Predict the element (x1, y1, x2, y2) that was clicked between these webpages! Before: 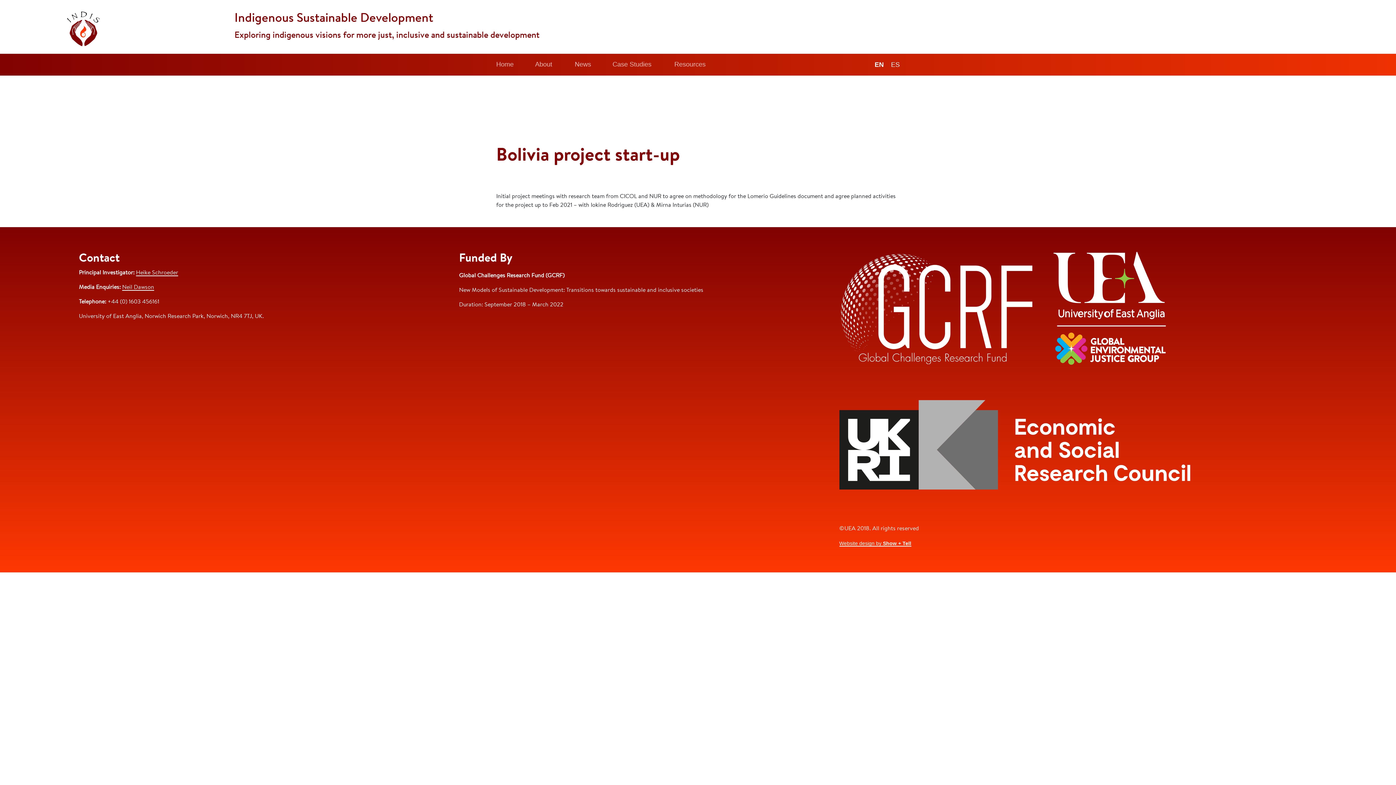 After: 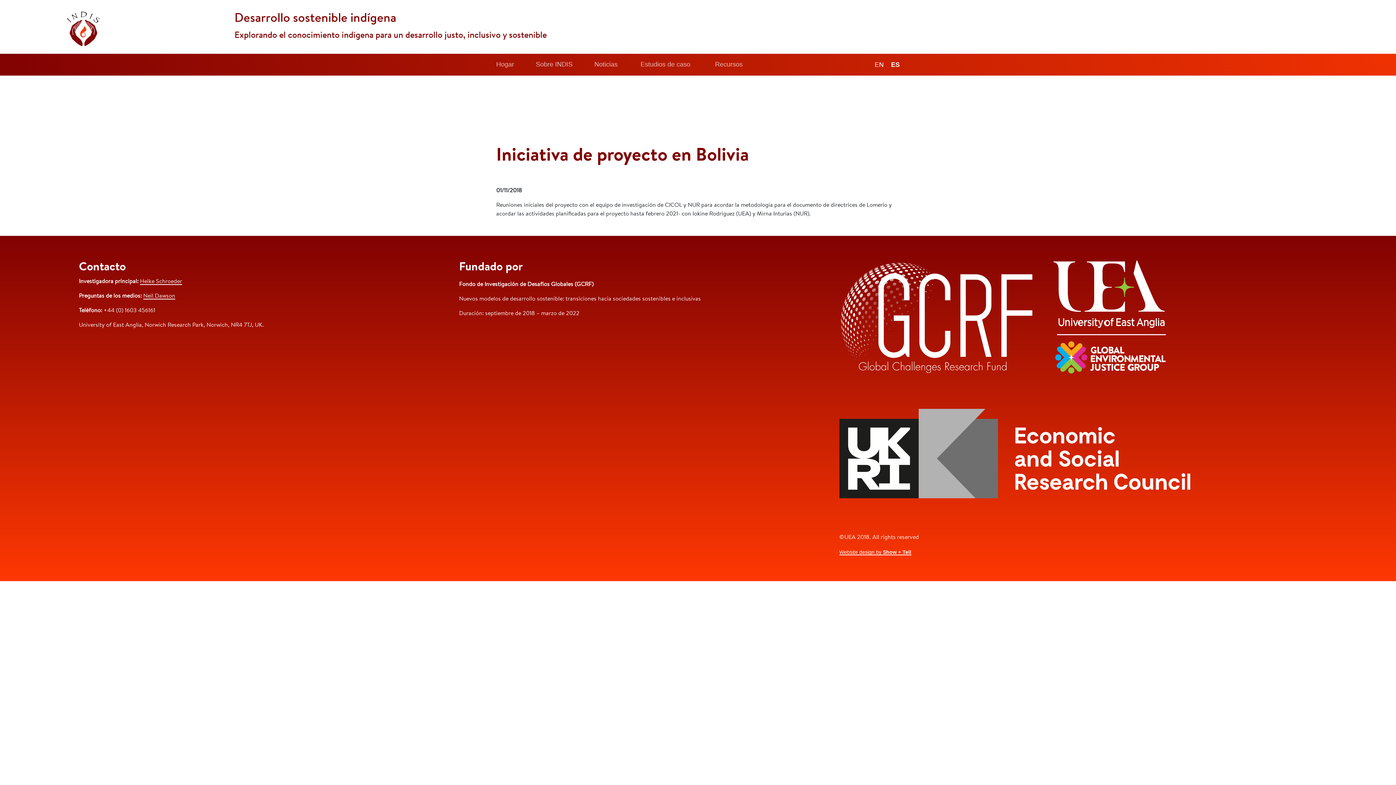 Action: bbox: (891, 60, 900, 68) label: ES